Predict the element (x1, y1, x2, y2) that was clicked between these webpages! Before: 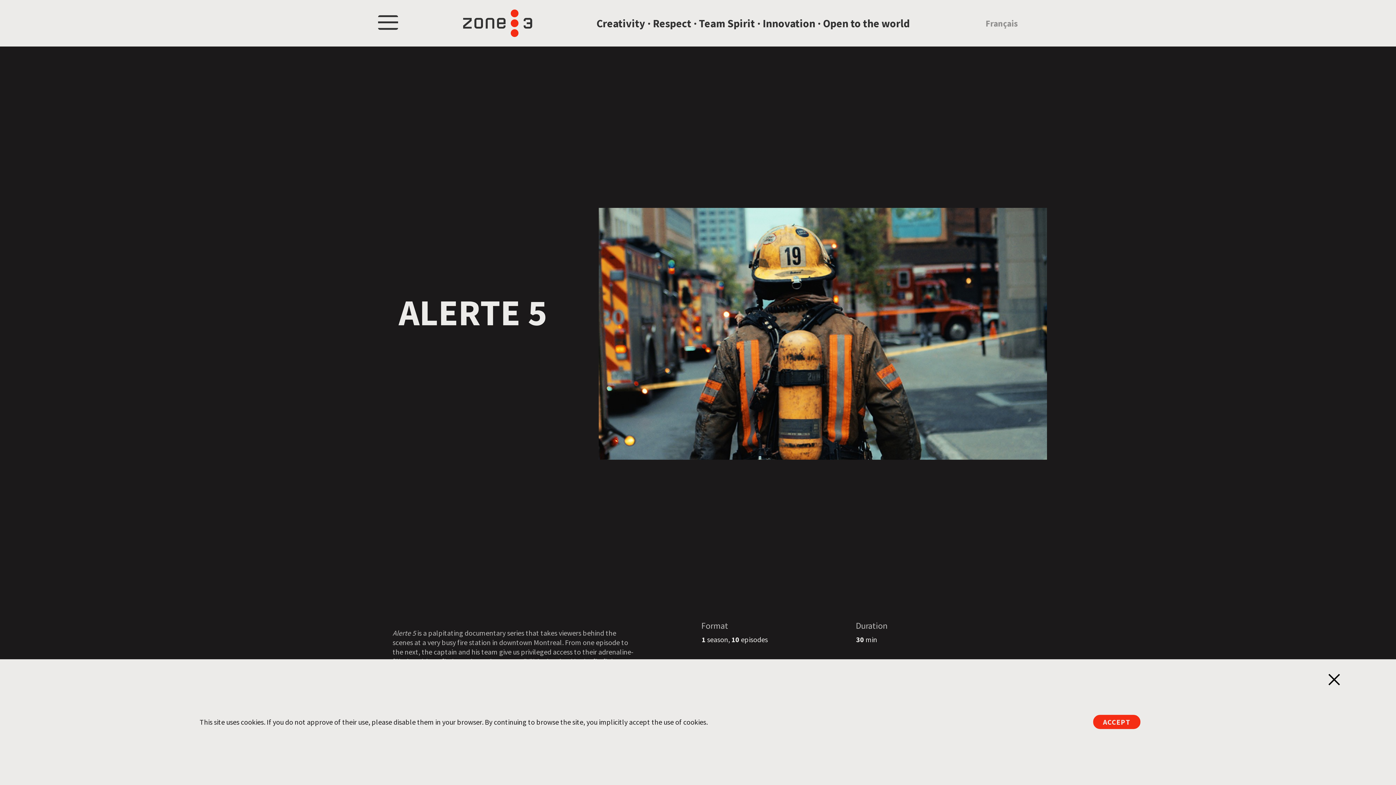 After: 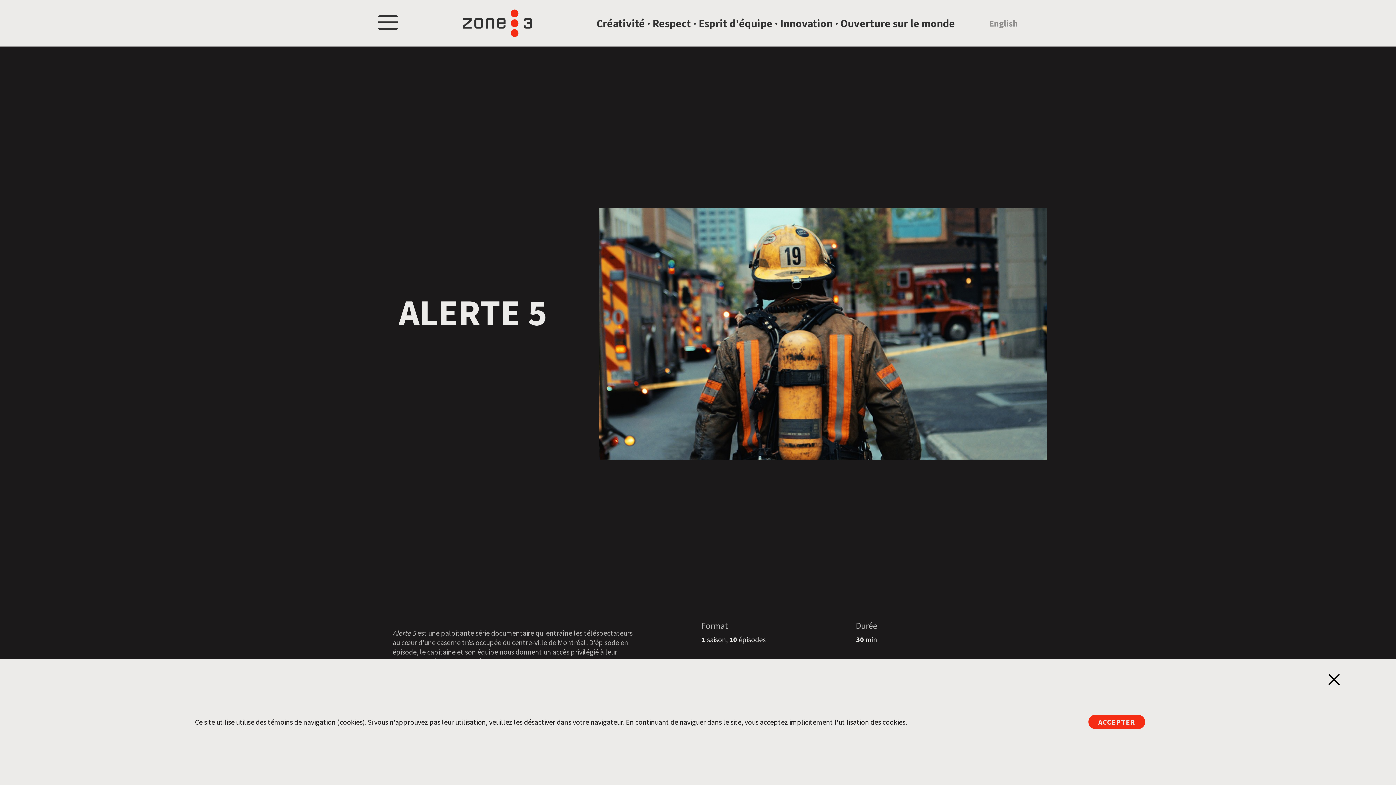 Action: bbox: (985, 17, 1018, 28) label: Français